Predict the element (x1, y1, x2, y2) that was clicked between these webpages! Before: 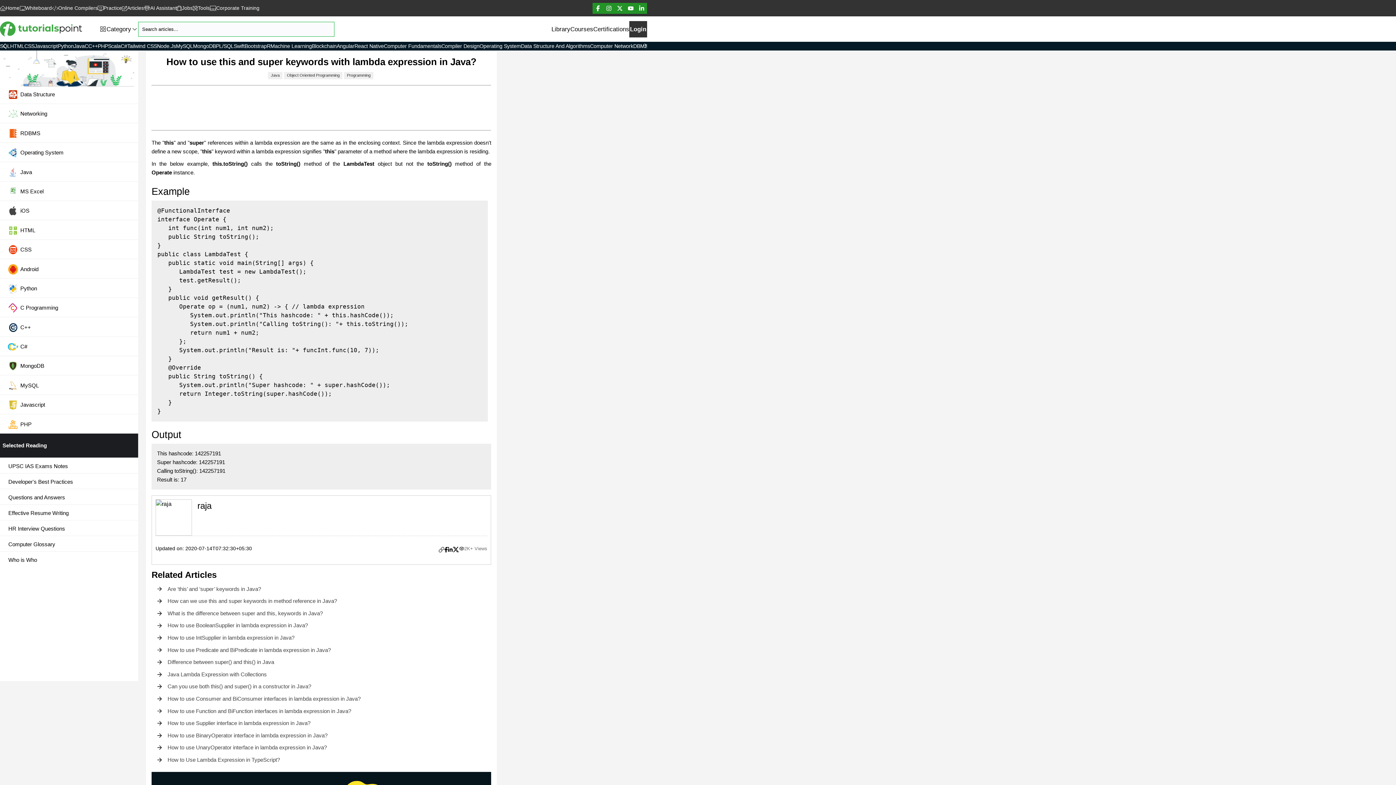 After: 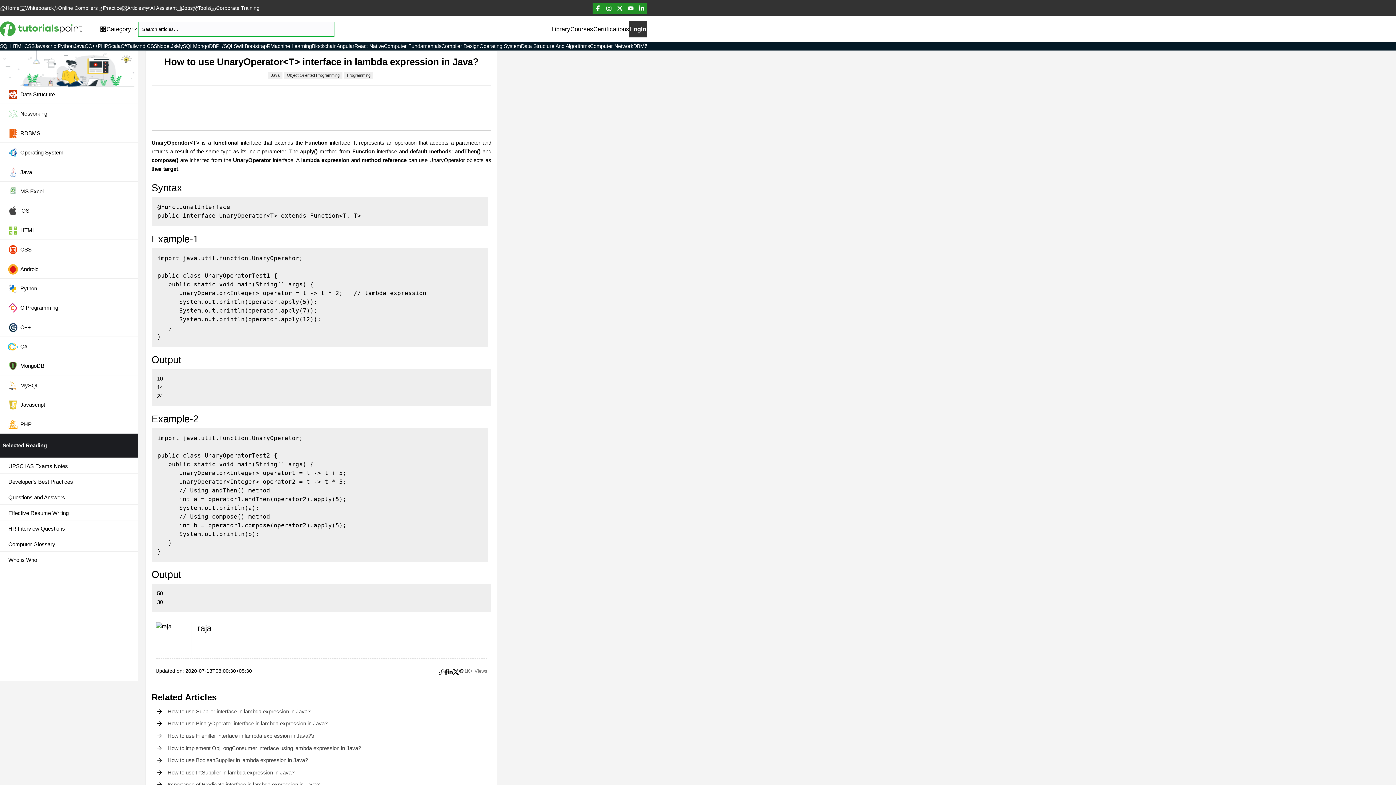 Action: bbox: (151, 742, 491, 754) label: How to use UnaryOperator interface in lambda expression in Java?